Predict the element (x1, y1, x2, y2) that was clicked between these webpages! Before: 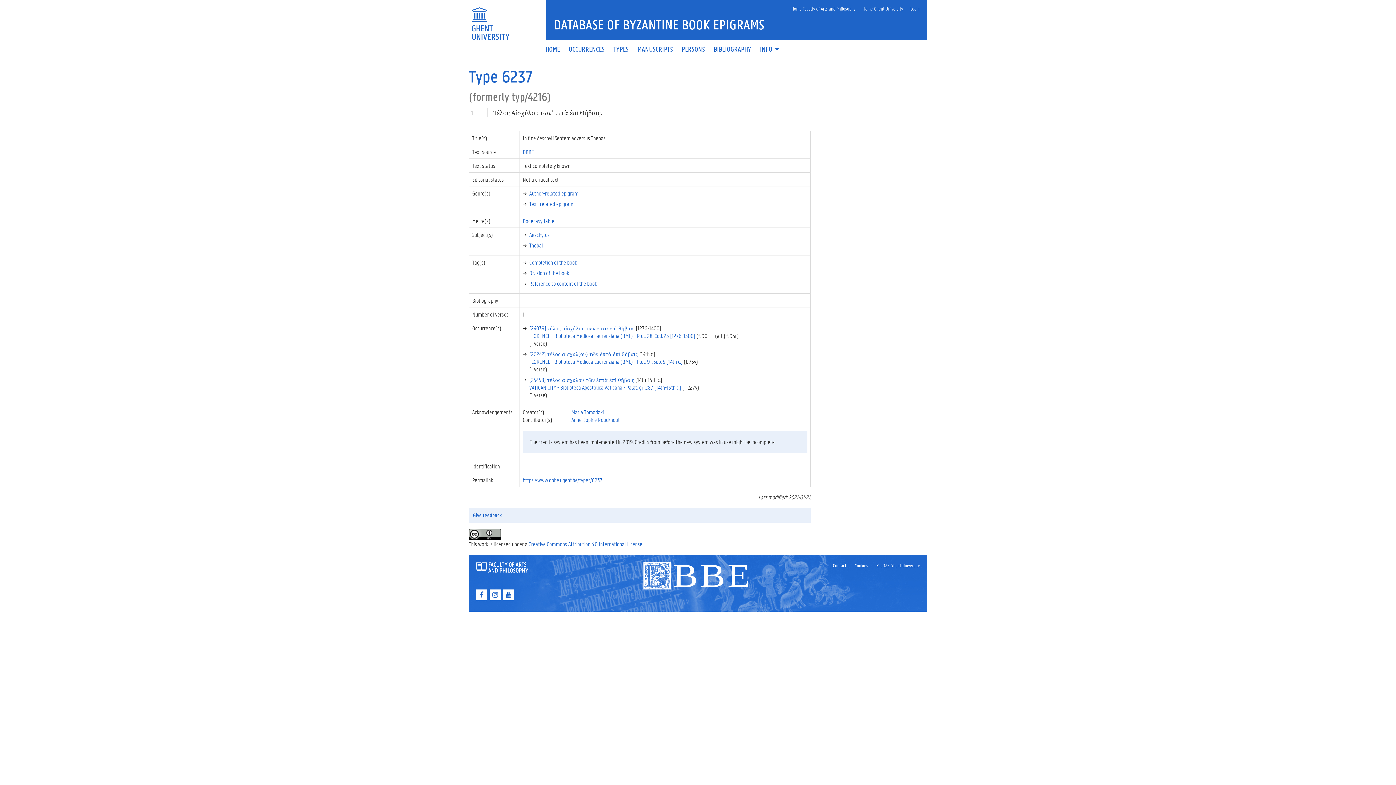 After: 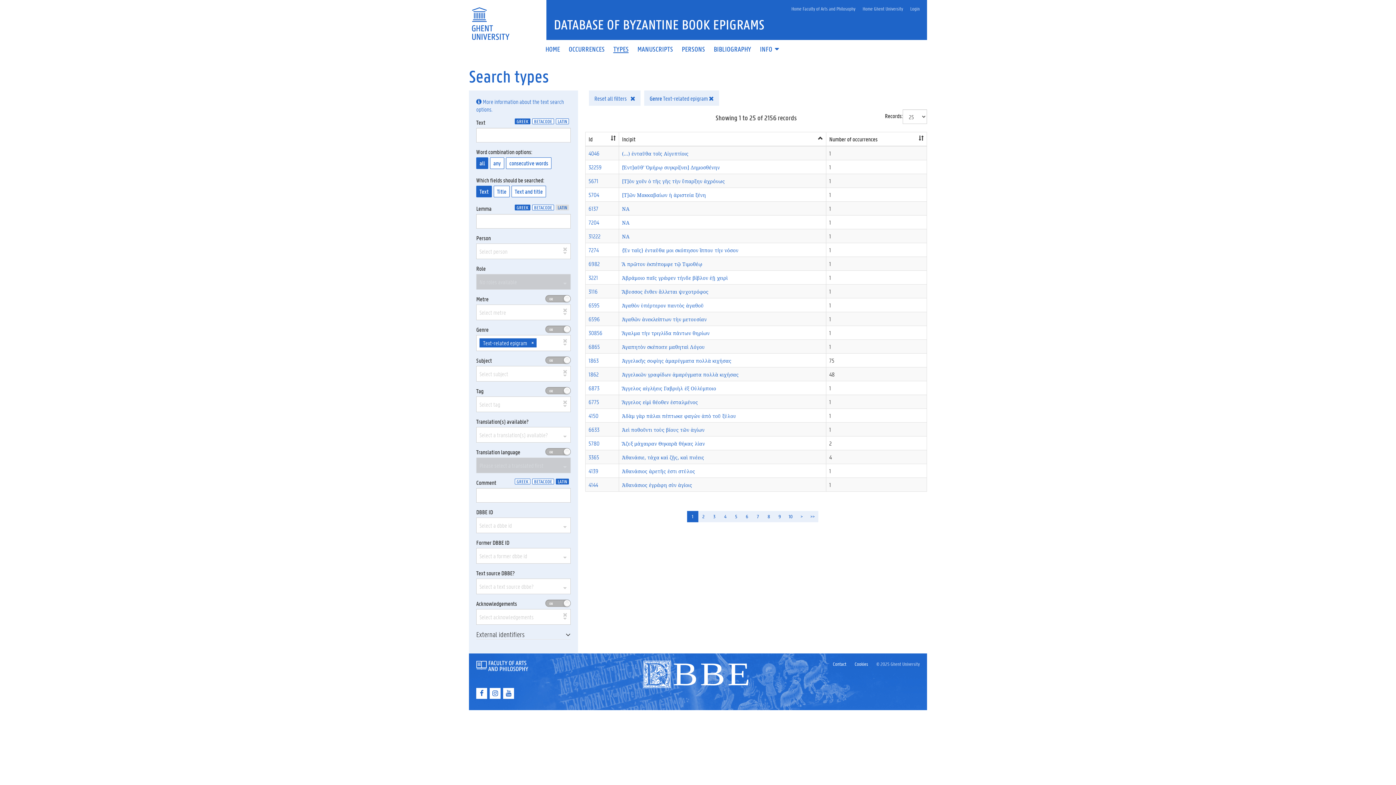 Action: label: Text-related epigram bbox: (529, 200, 573, 208)